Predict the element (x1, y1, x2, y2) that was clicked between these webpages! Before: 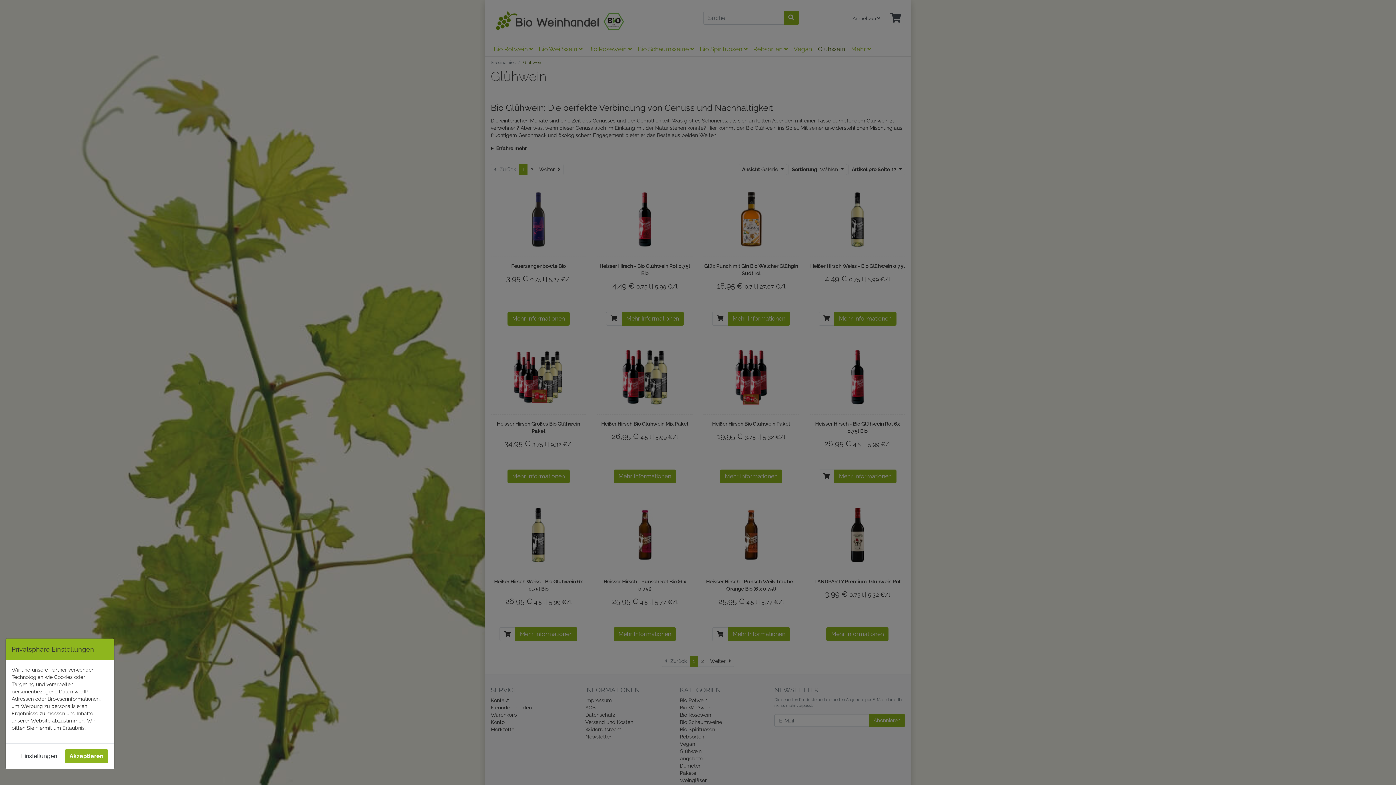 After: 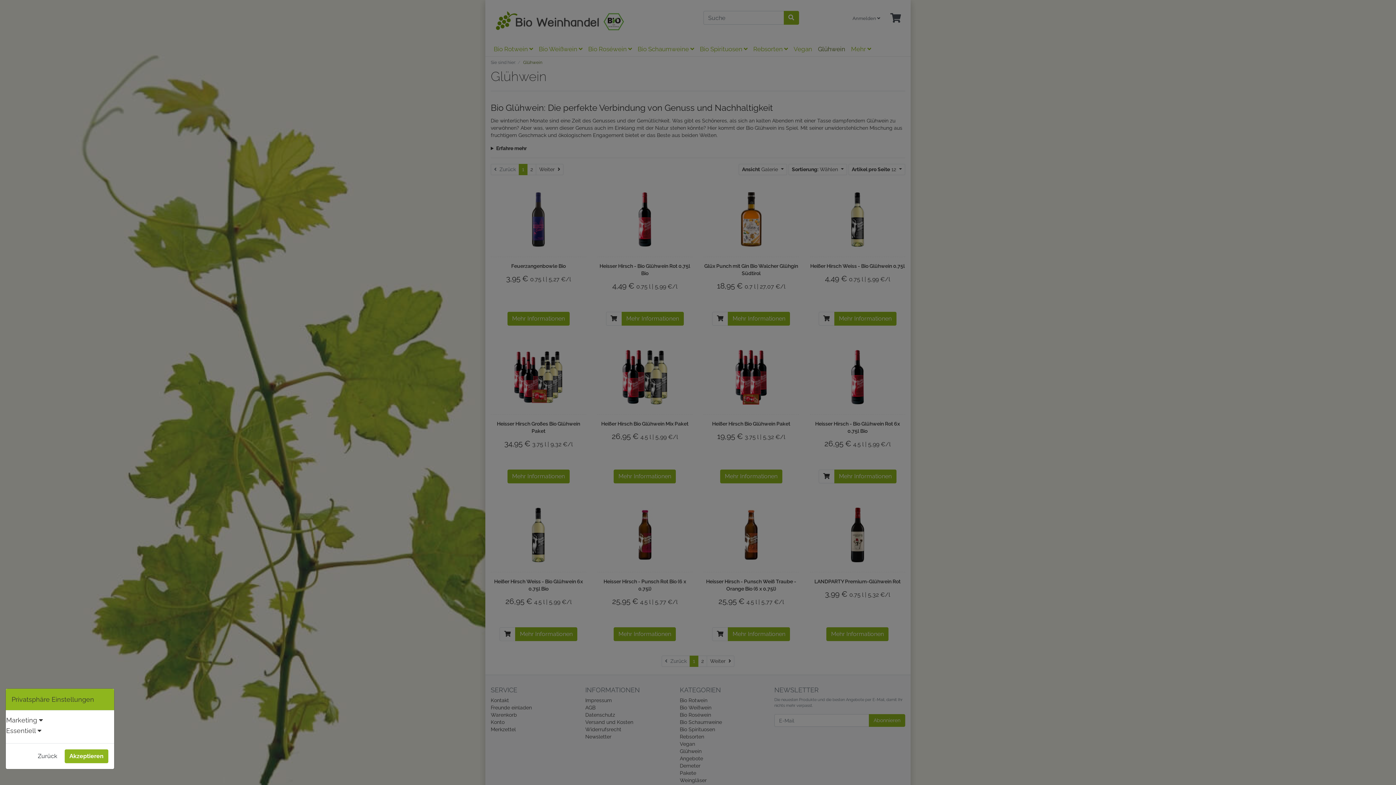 Action: bbox: (16, 749, 61, 763) label: Einstellungen